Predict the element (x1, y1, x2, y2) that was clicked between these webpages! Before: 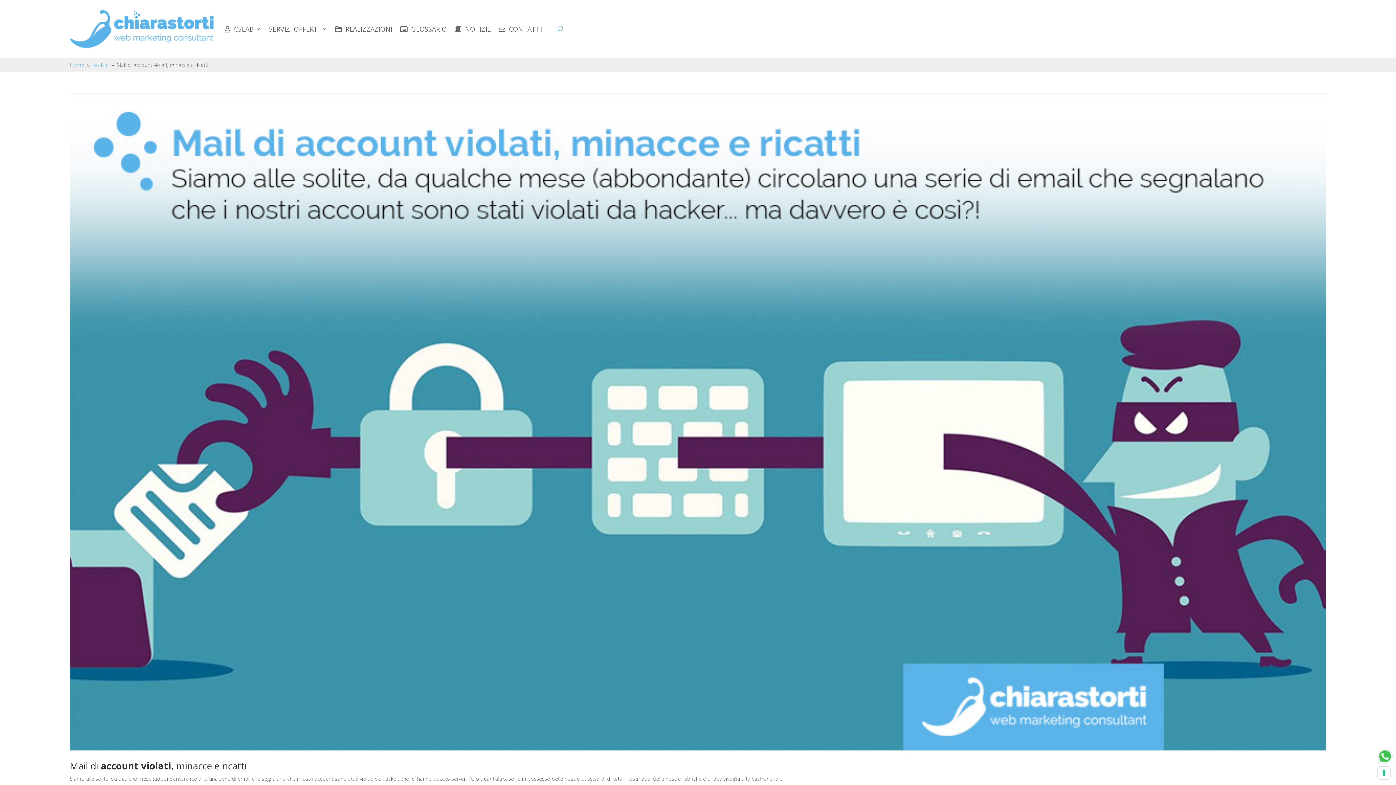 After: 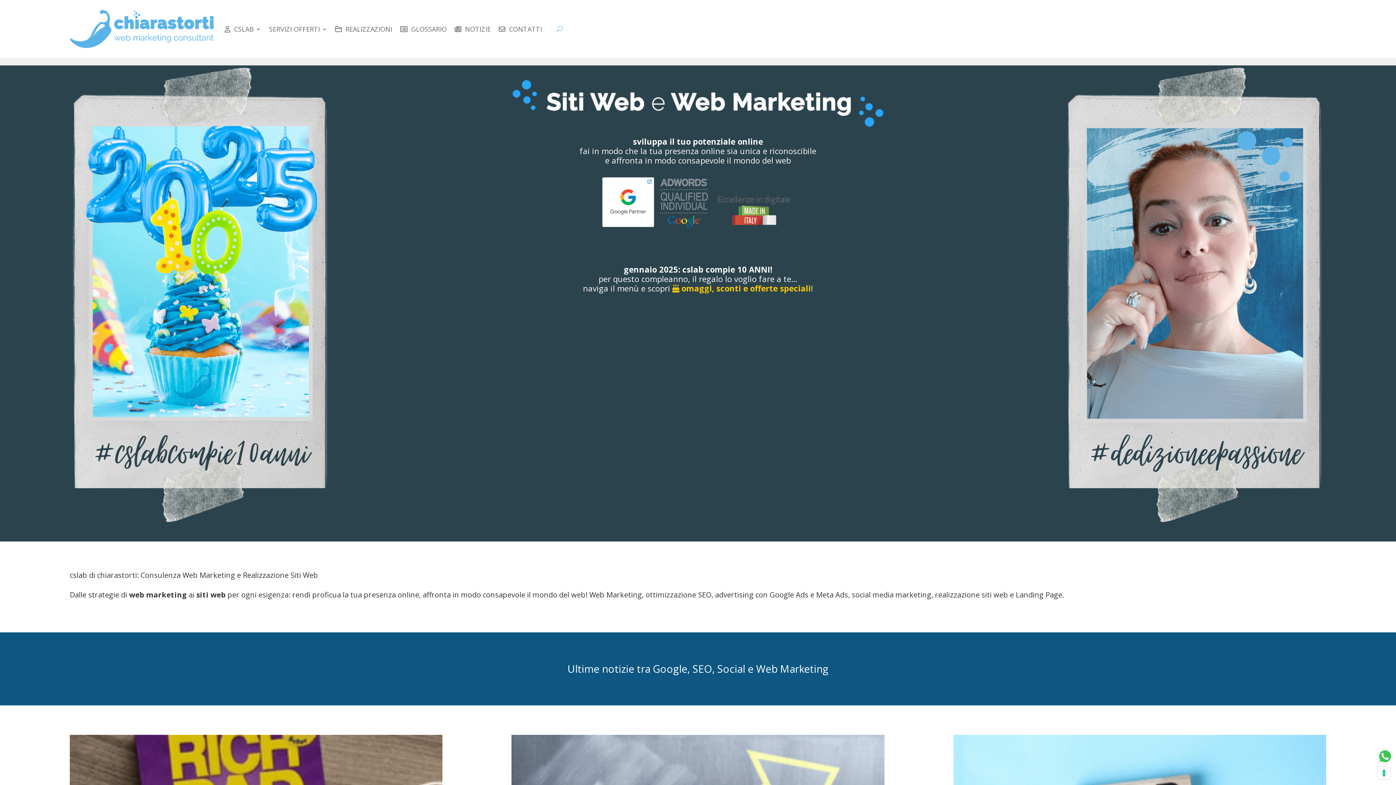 Action: label: Home bbox: (69, 61, 84, 68)